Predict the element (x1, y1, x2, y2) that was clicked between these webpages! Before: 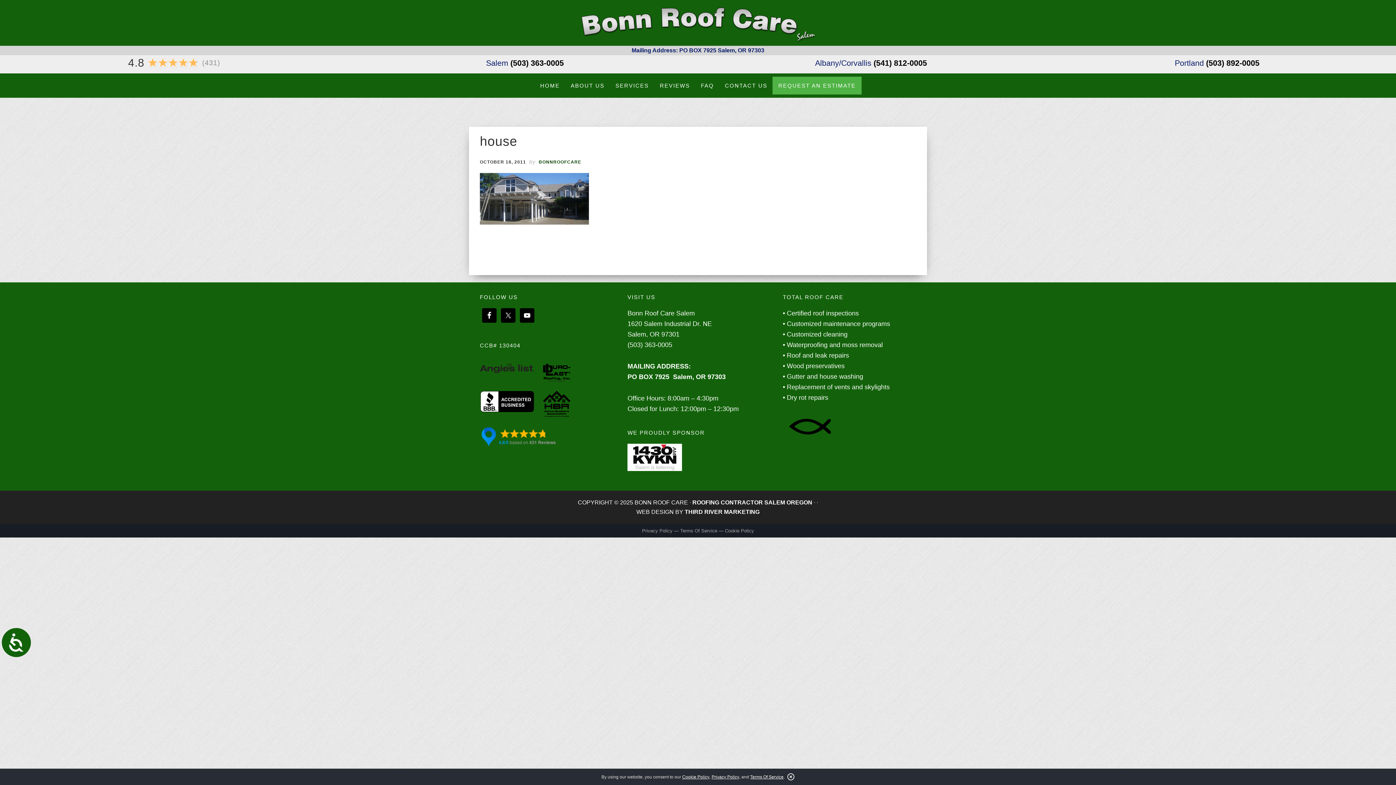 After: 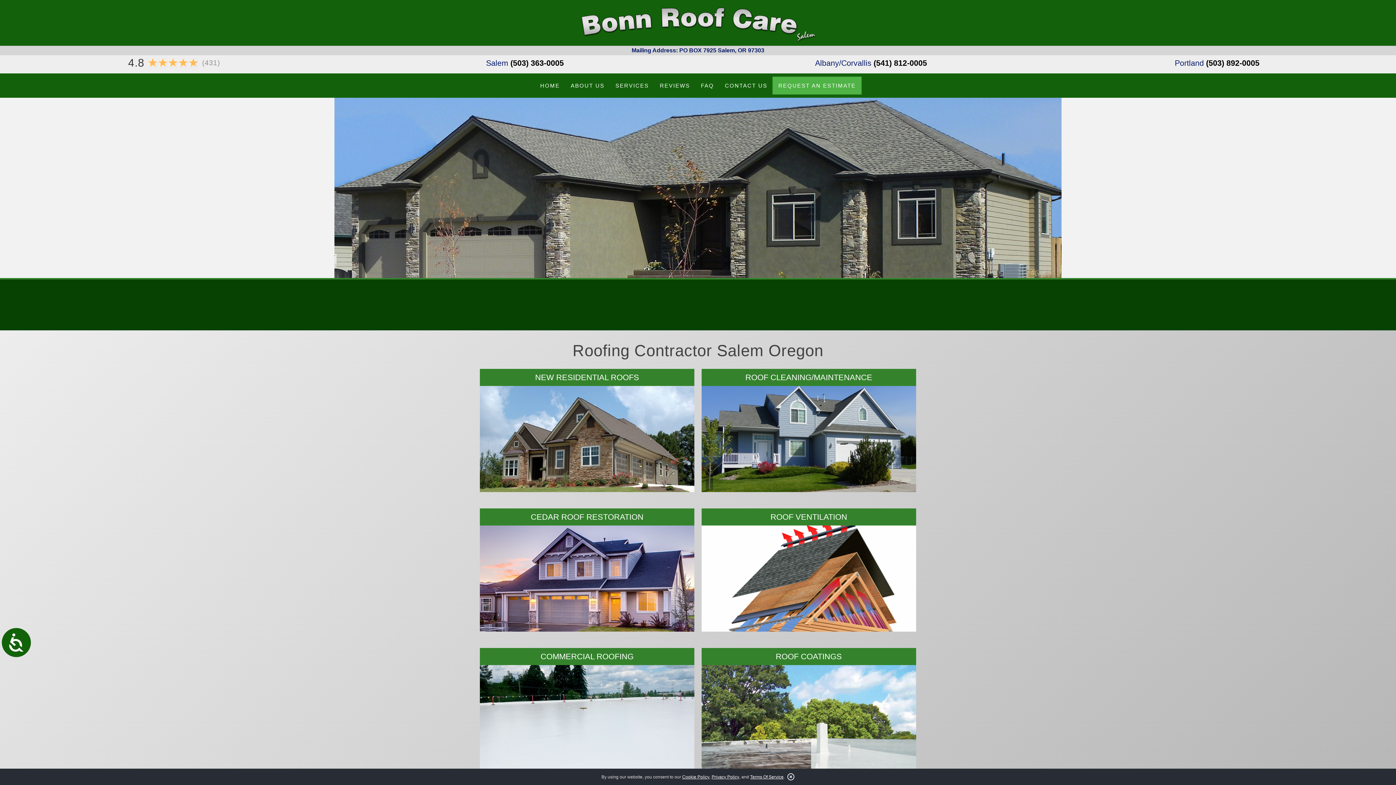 Action: bbox: (536, 73, 564, 97) label: HOME